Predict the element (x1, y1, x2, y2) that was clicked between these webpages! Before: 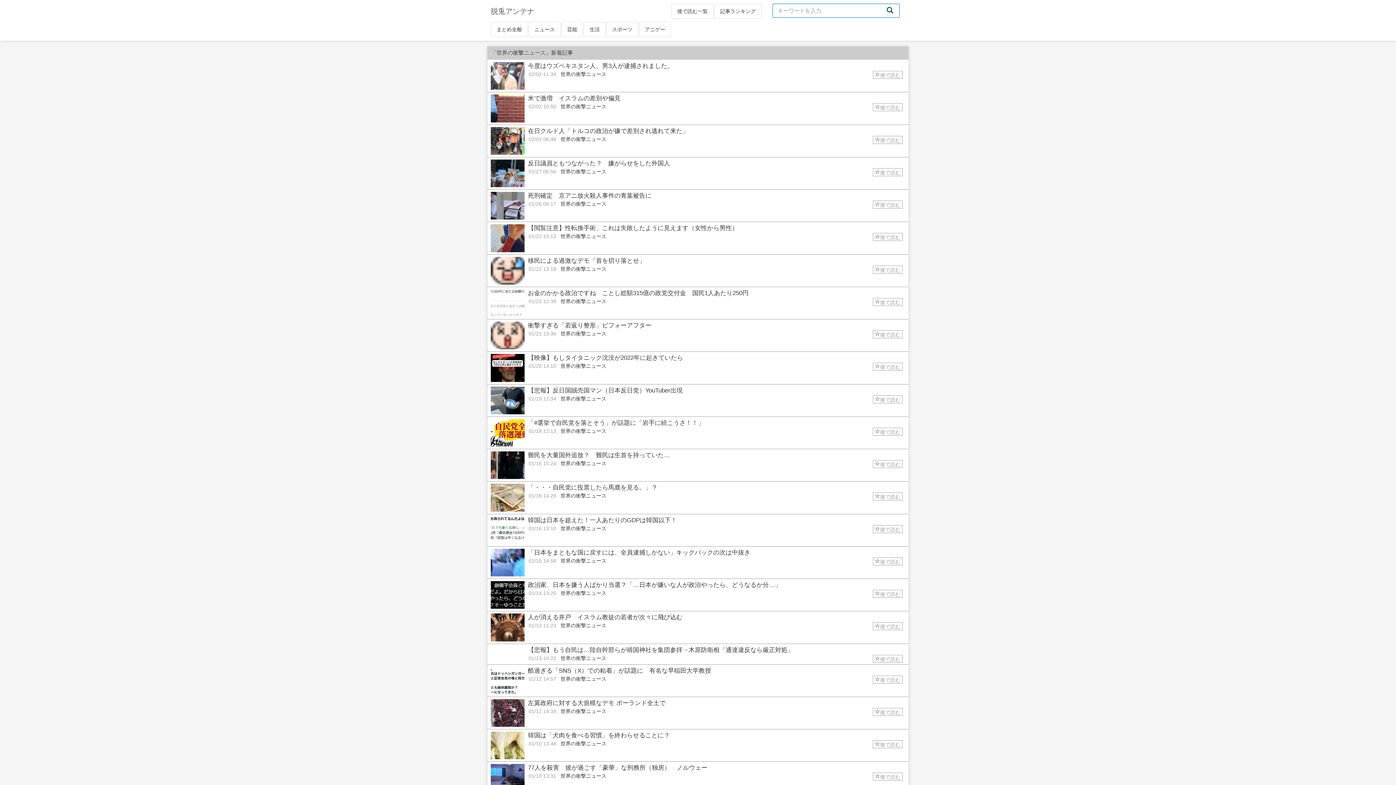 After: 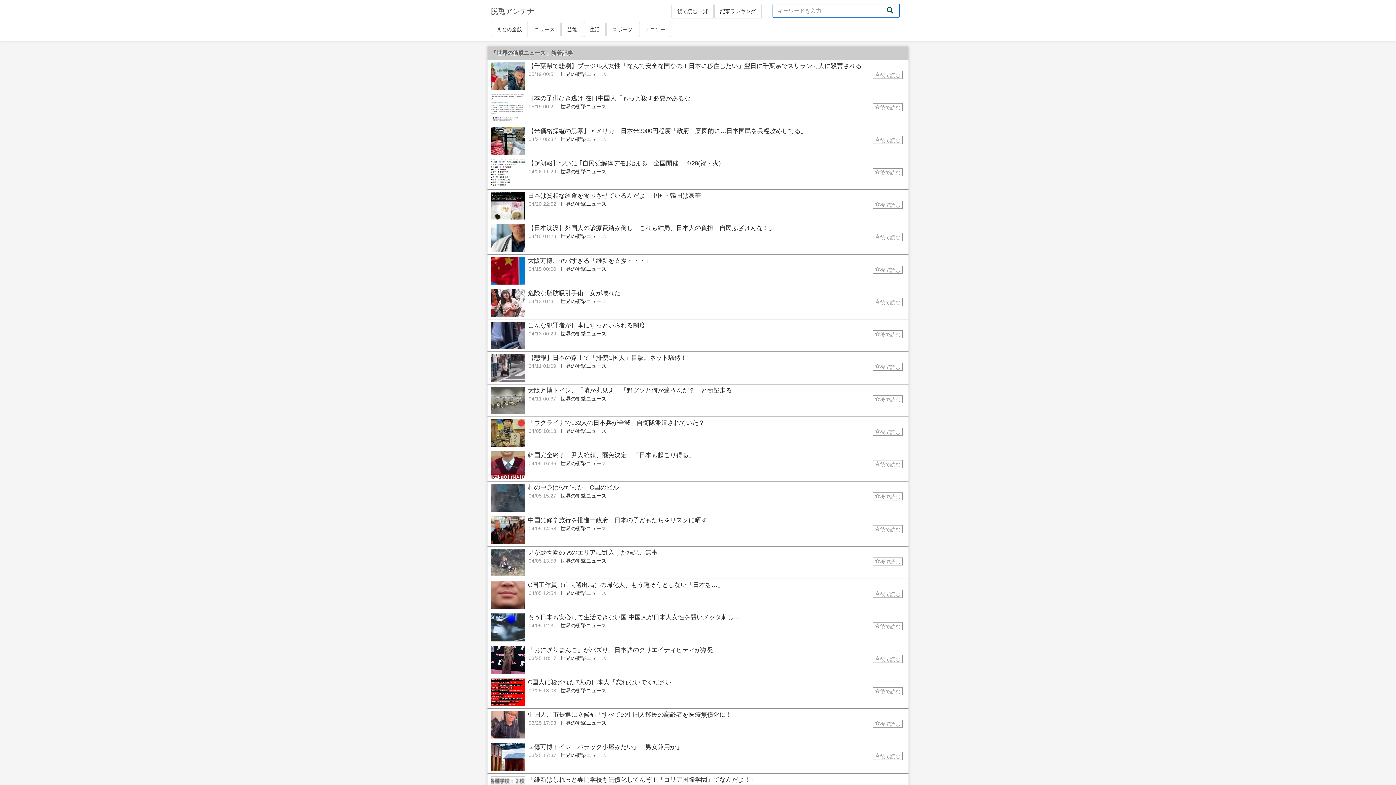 Action: label: 世界の衝撃ニュース bbox: (560, 103, 606, 109)